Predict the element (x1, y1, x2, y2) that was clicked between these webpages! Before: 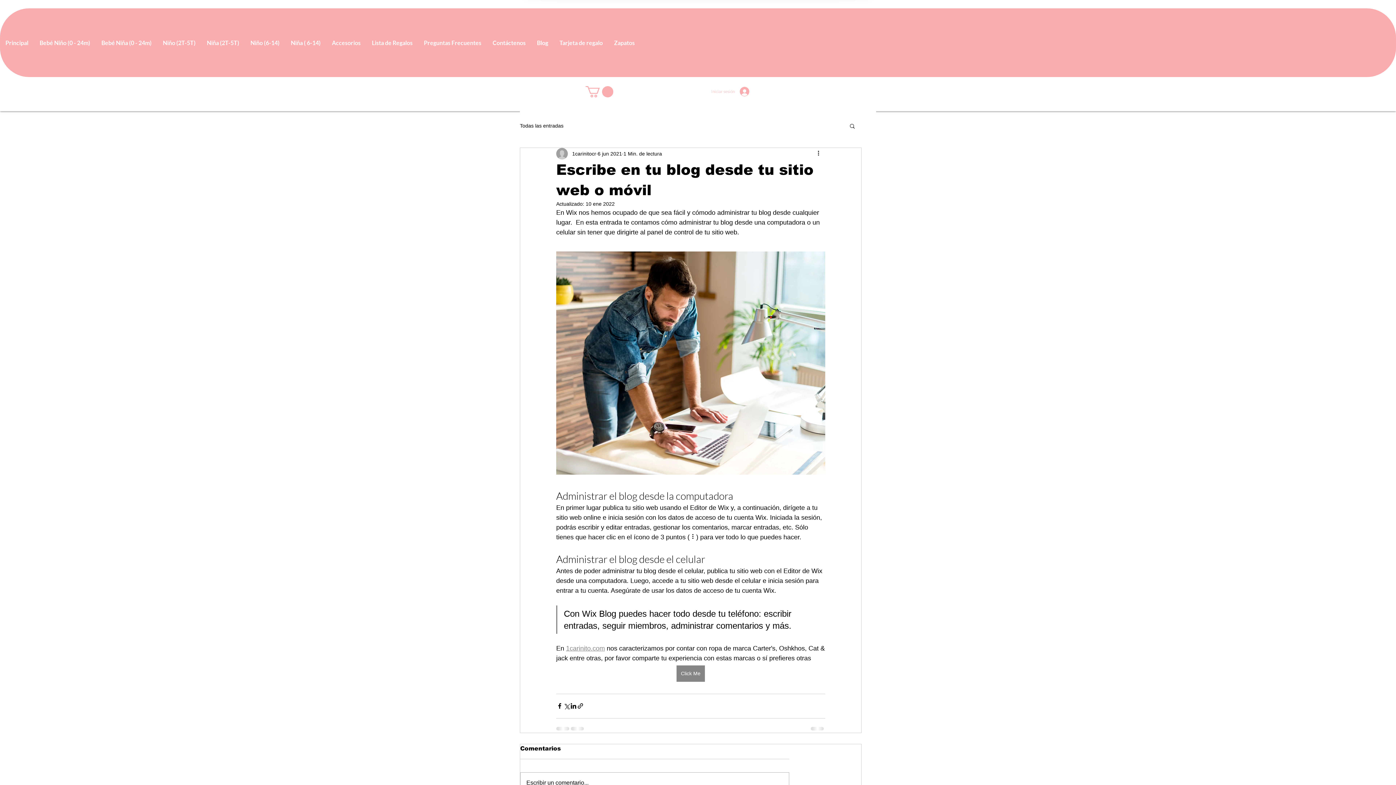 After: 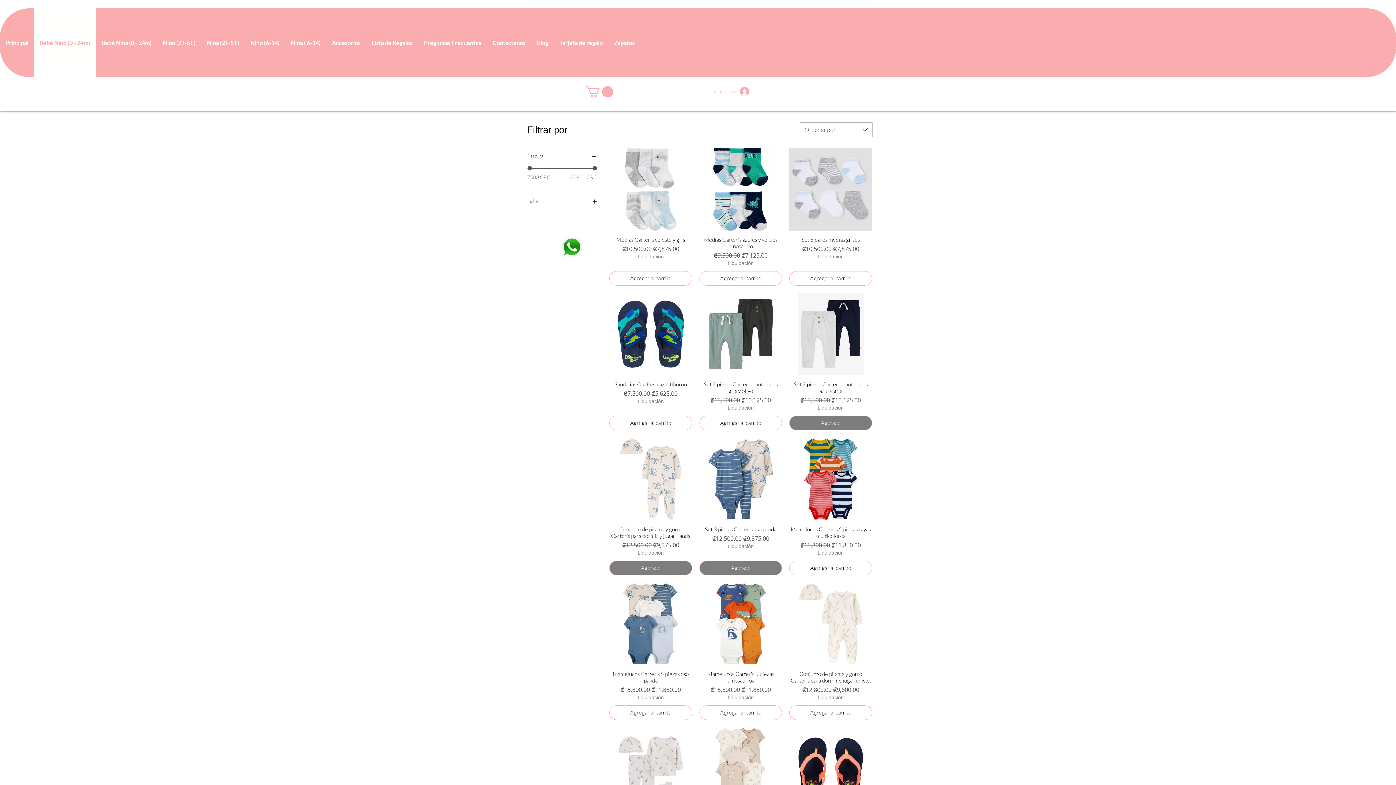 Action: bbox: (33, 8, 95, 77) label: Bebé Niño (0 - 24m)